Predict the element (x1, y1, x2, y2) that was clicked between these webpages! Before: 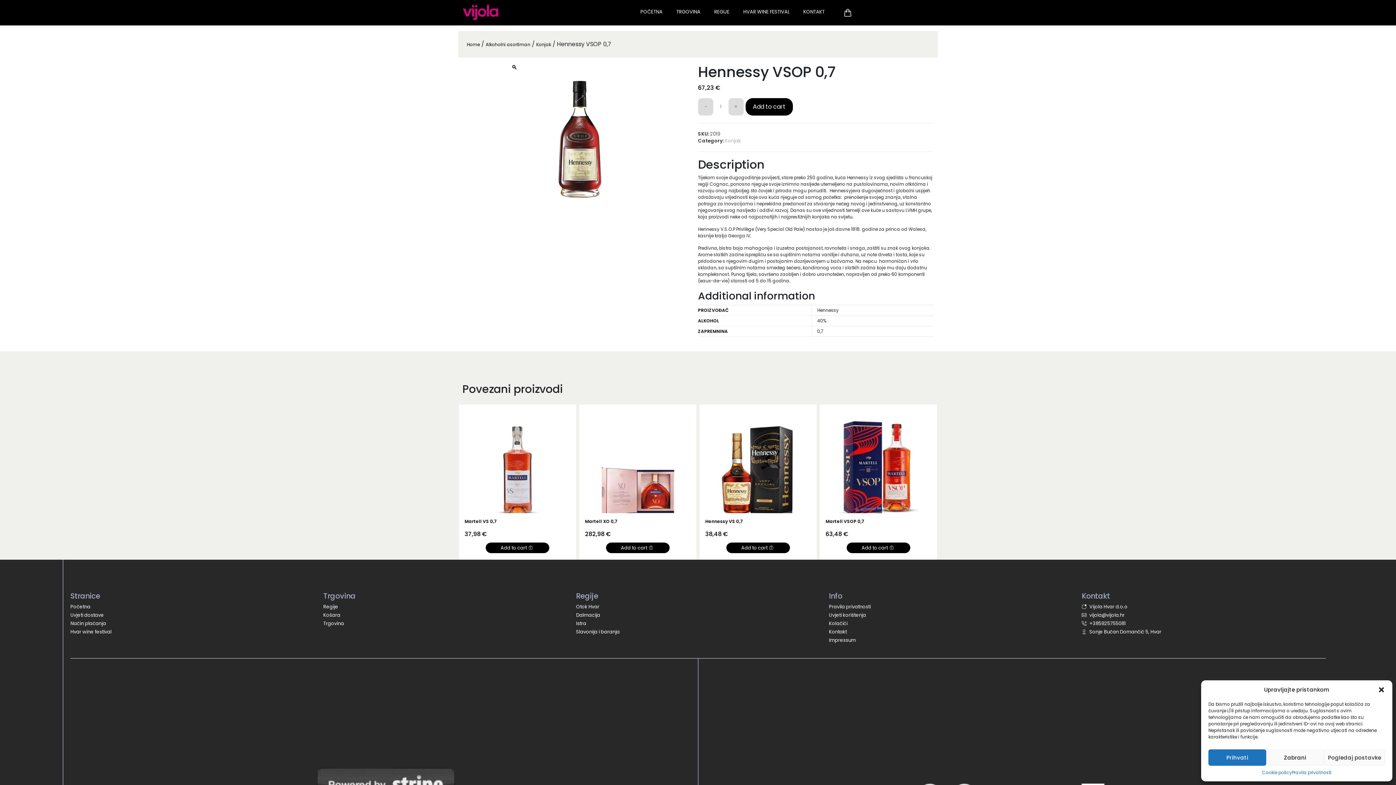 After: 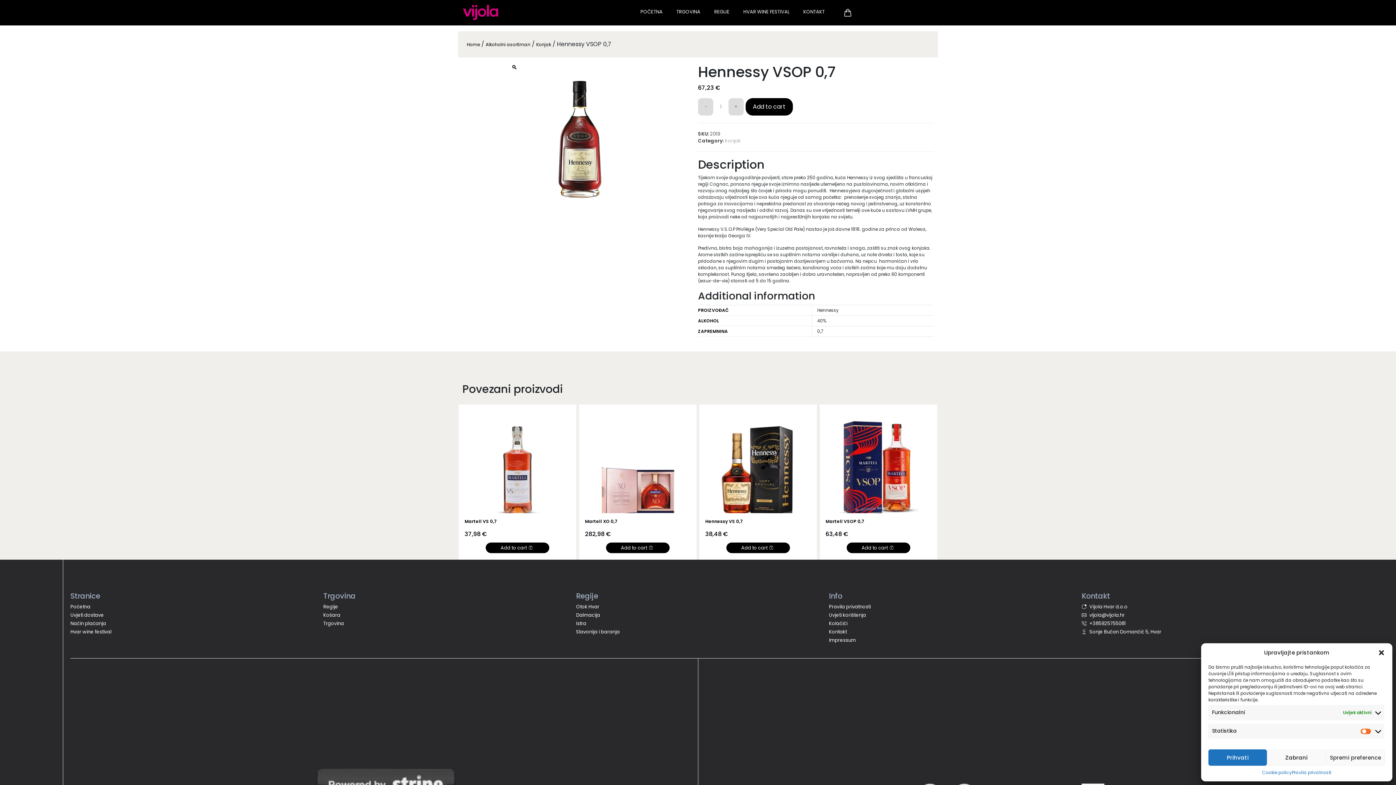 Action: label: Pogledaj postavke bbox: (1324, 749, 1385, 766)